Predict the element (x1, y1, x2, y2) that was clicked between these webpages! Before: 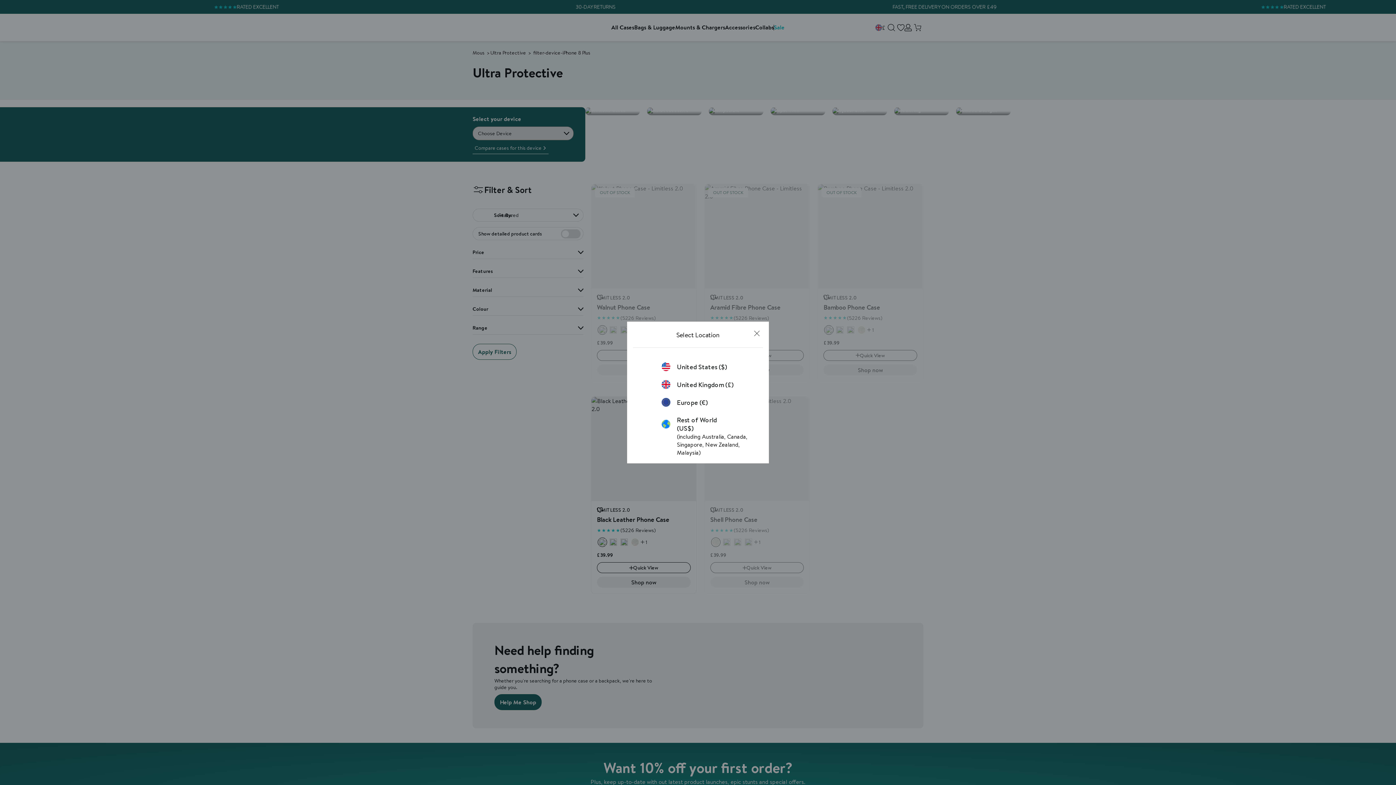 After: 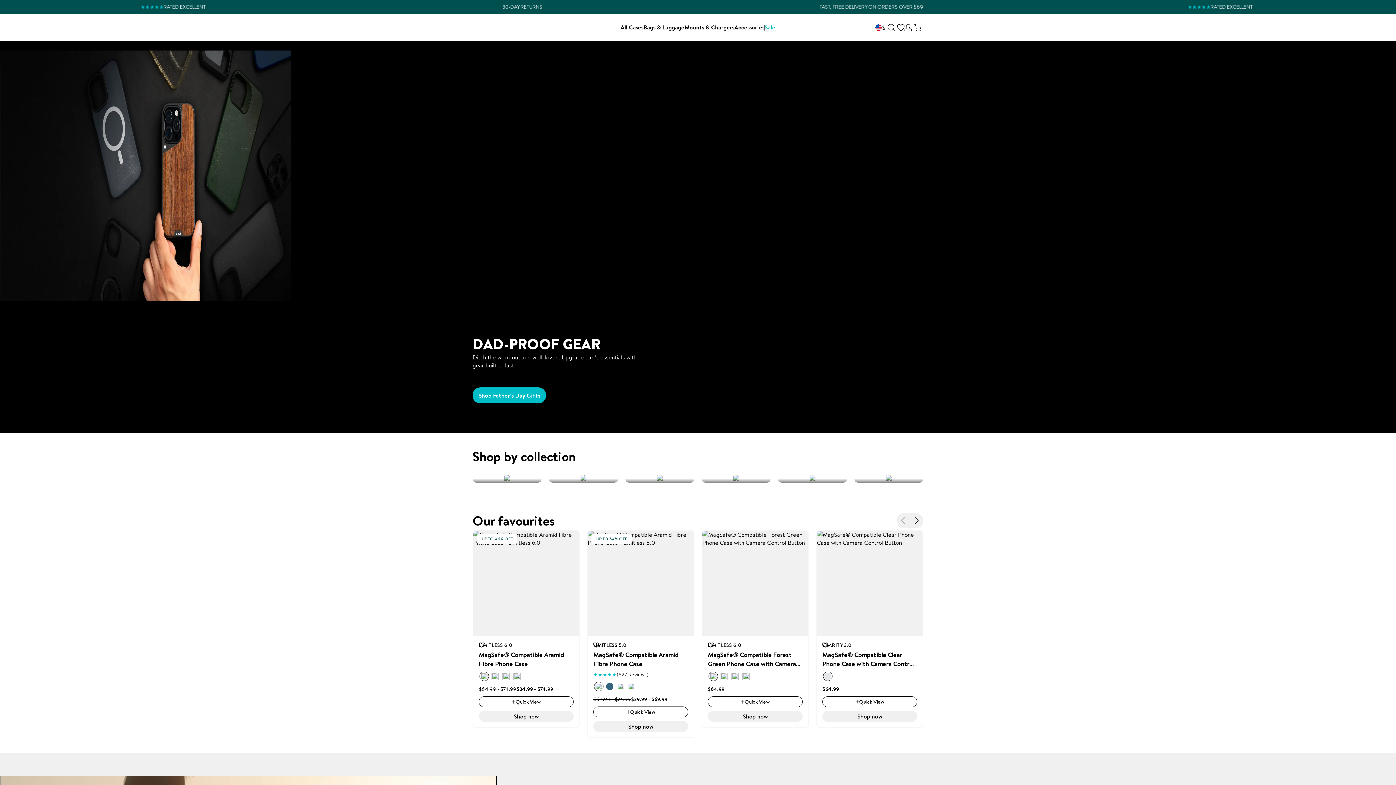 Action: label: United States ($) bbox: (661, 362, 734, 371)